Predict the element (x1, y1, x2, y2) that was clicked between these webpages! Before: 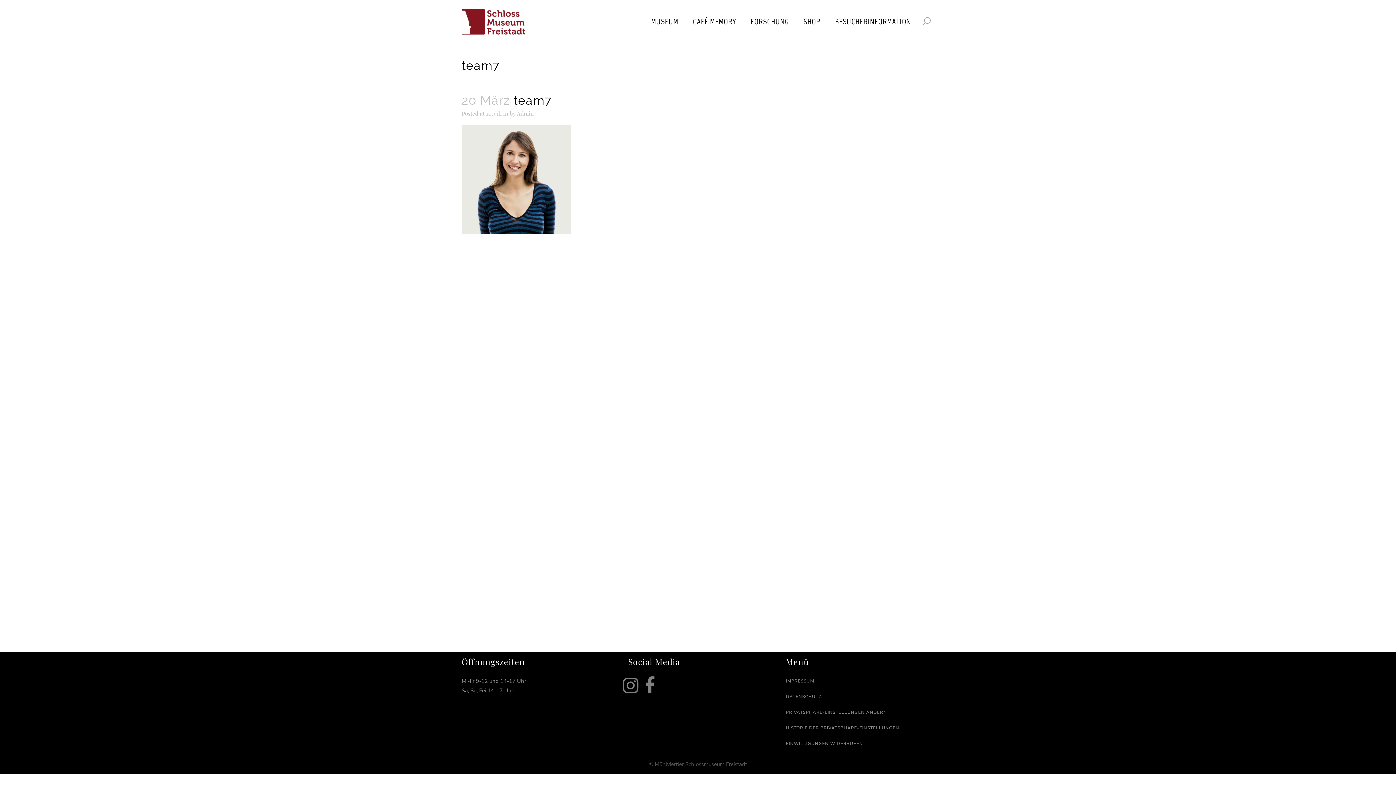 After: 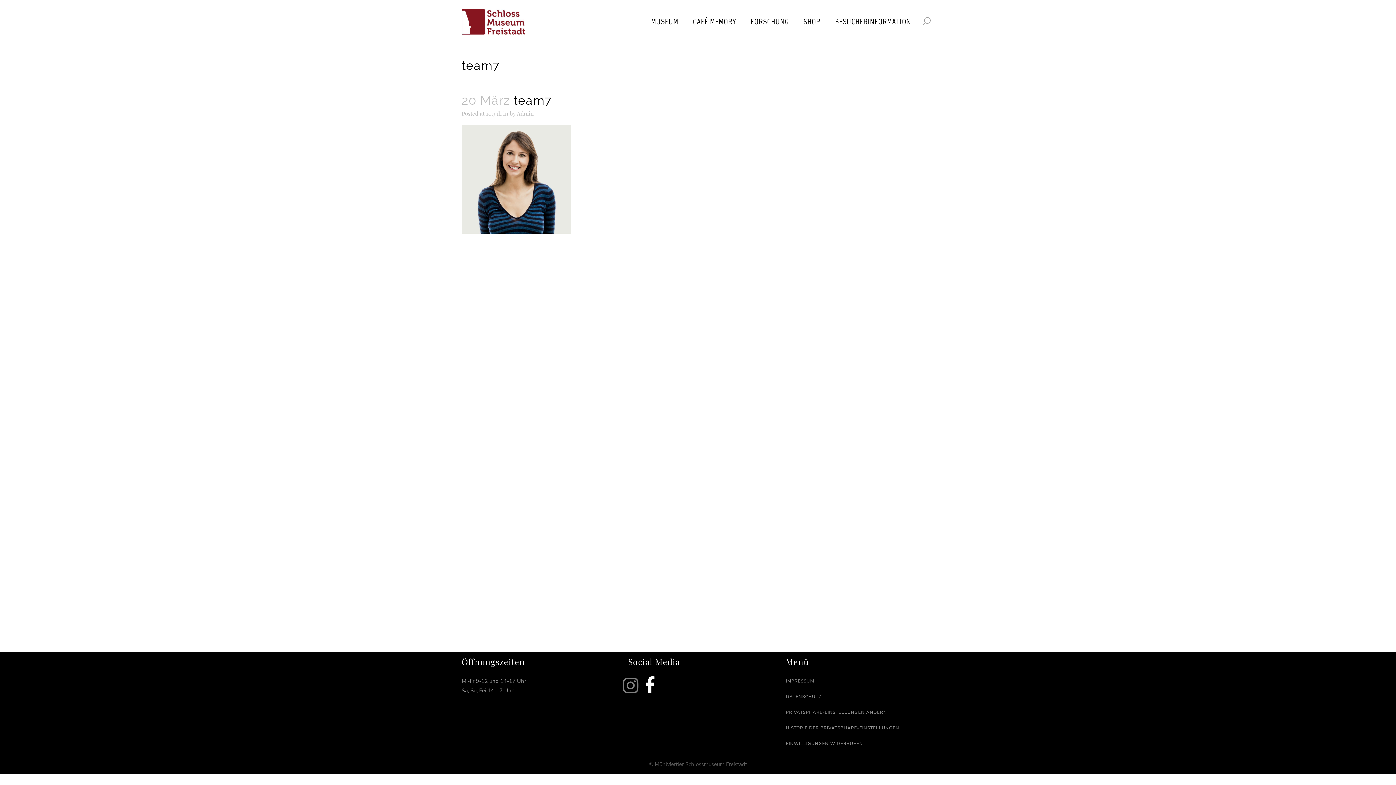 Action: bbox: (644, 688, 655, 693)